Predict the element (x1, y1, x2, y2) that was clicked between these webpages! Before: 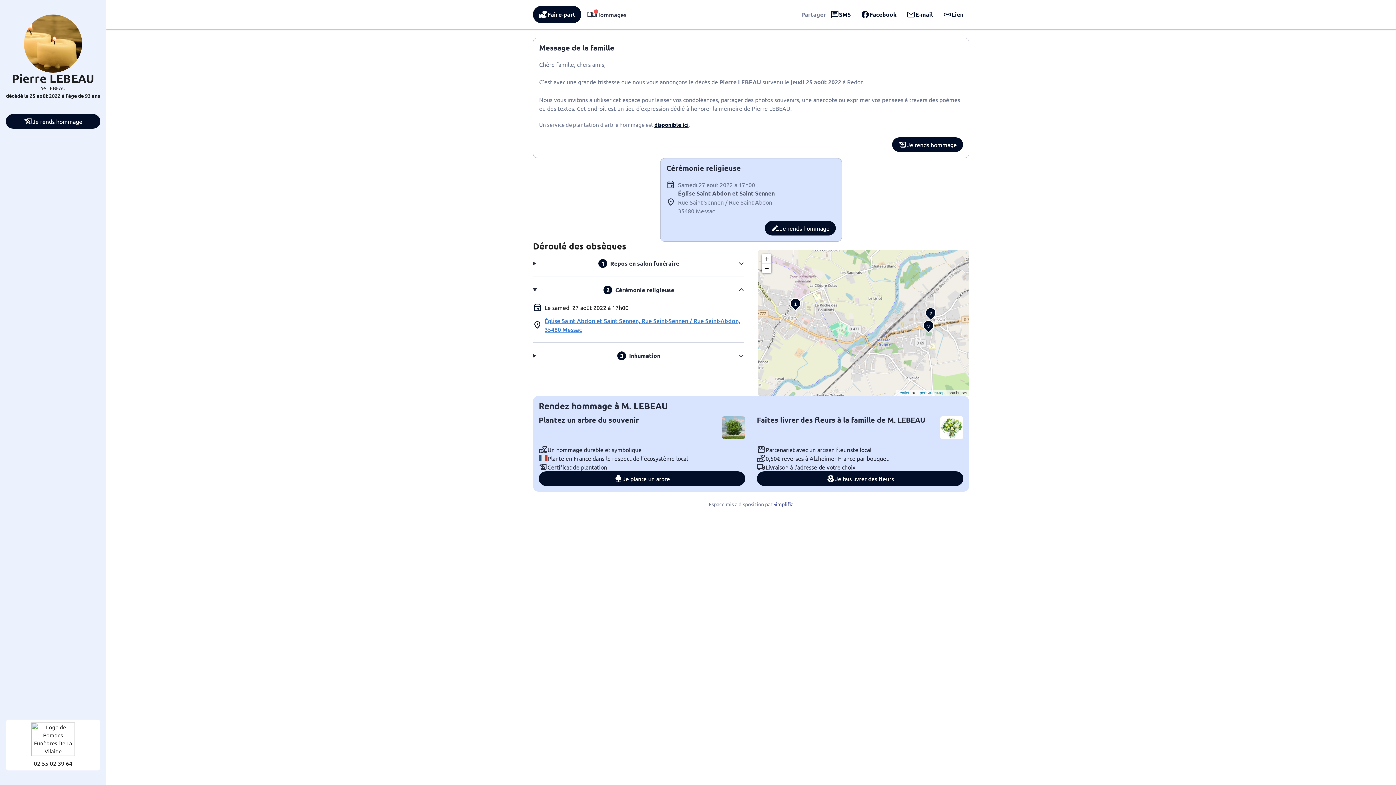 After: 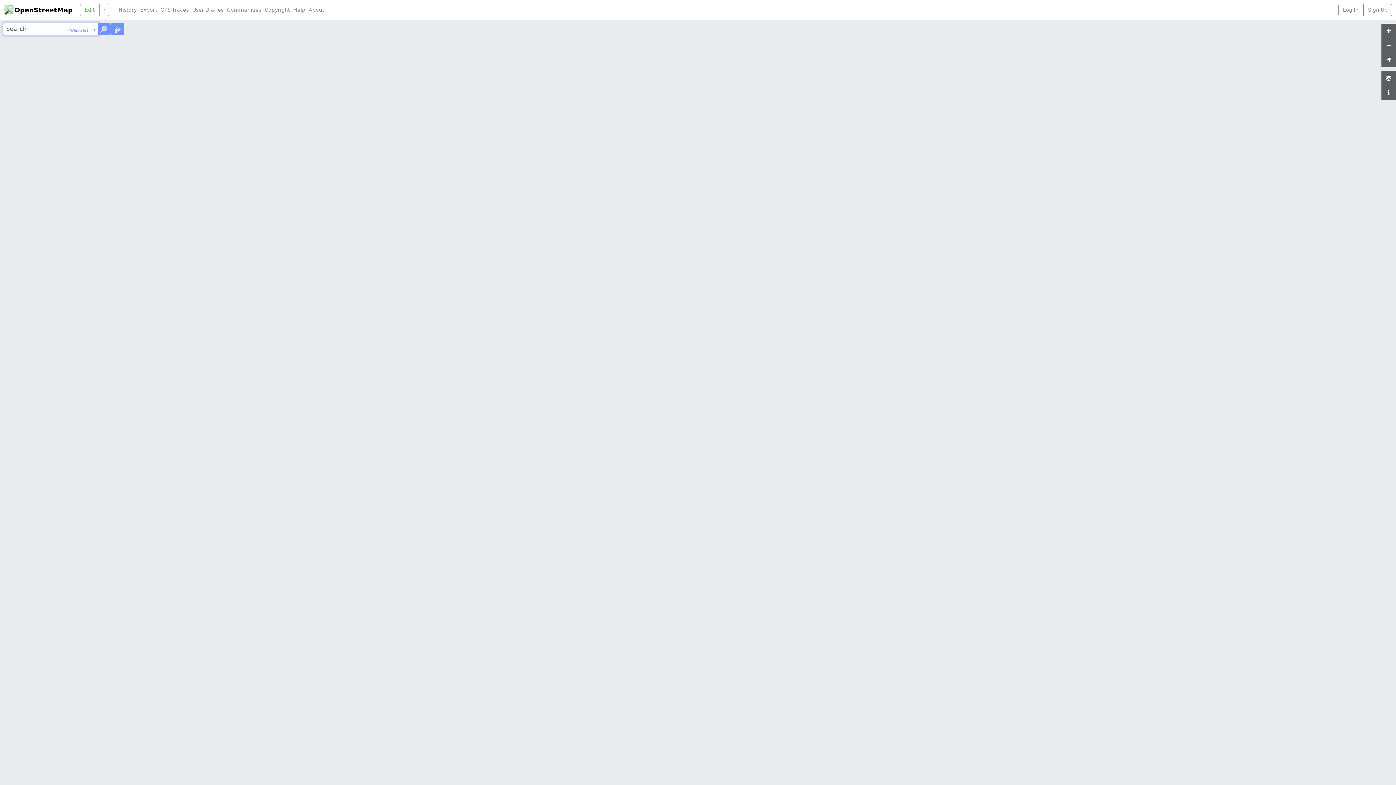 Action: bbox: (916, 390, 944, 395) label: OpenStreetMap